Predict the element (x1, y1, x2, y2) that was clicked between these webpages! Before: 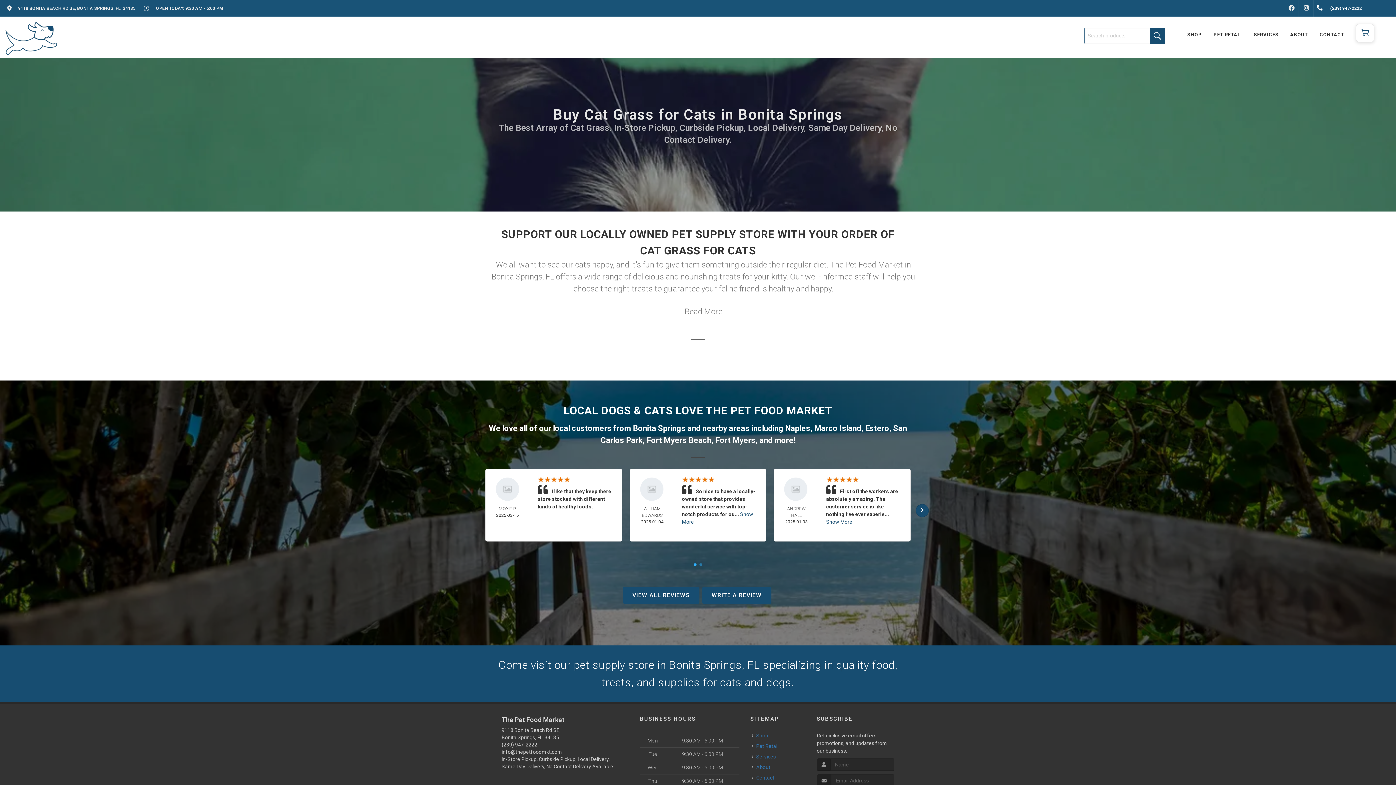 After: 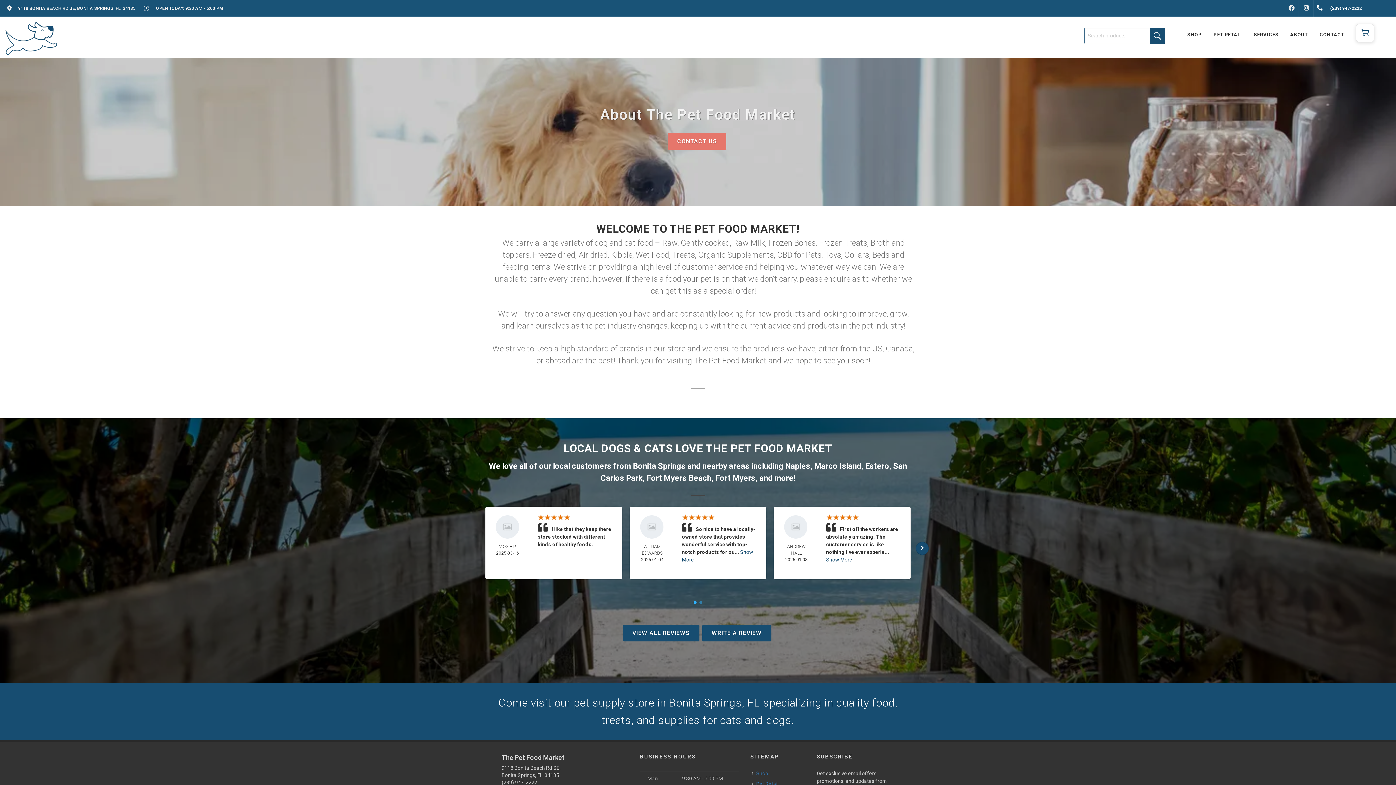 Action: bbox: (1285, 16, 1313, 53) label: ABOUT